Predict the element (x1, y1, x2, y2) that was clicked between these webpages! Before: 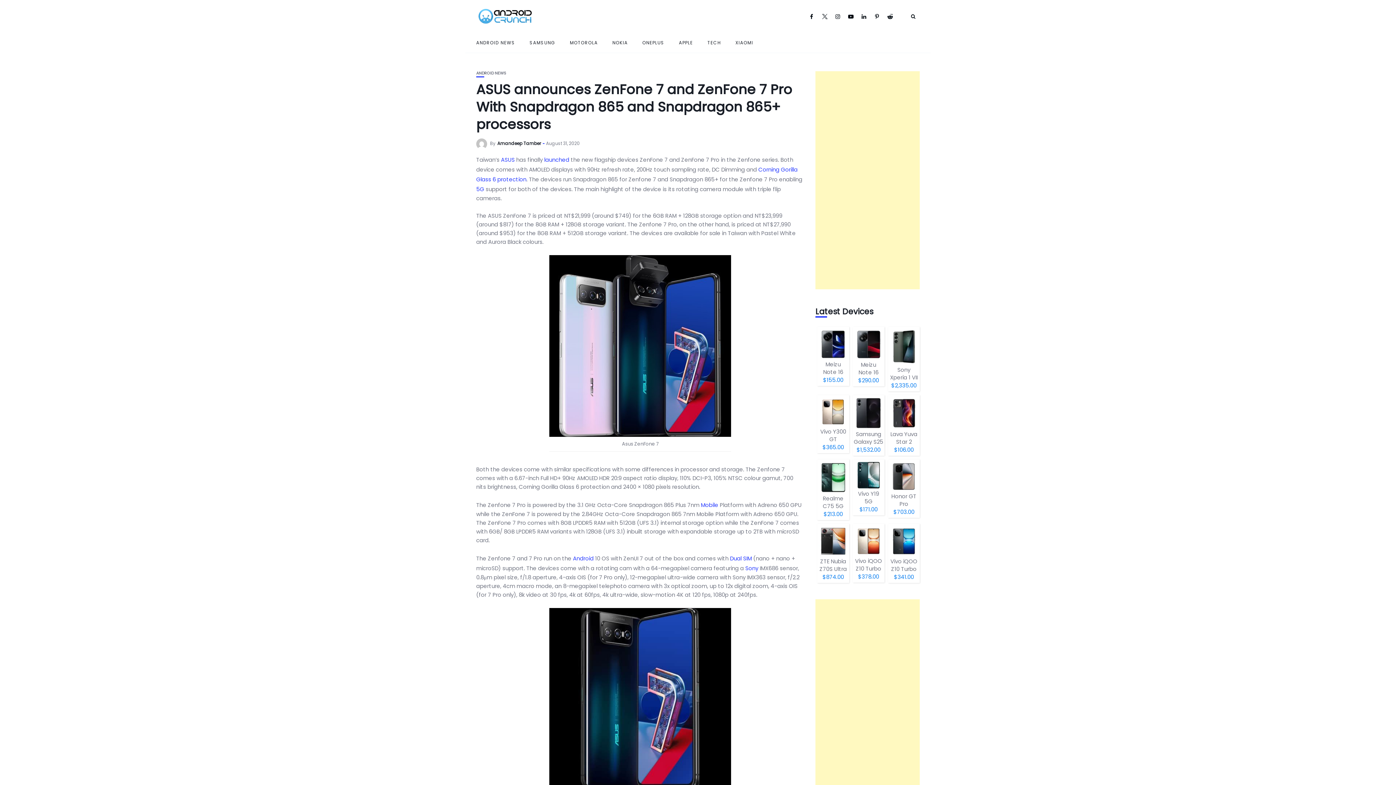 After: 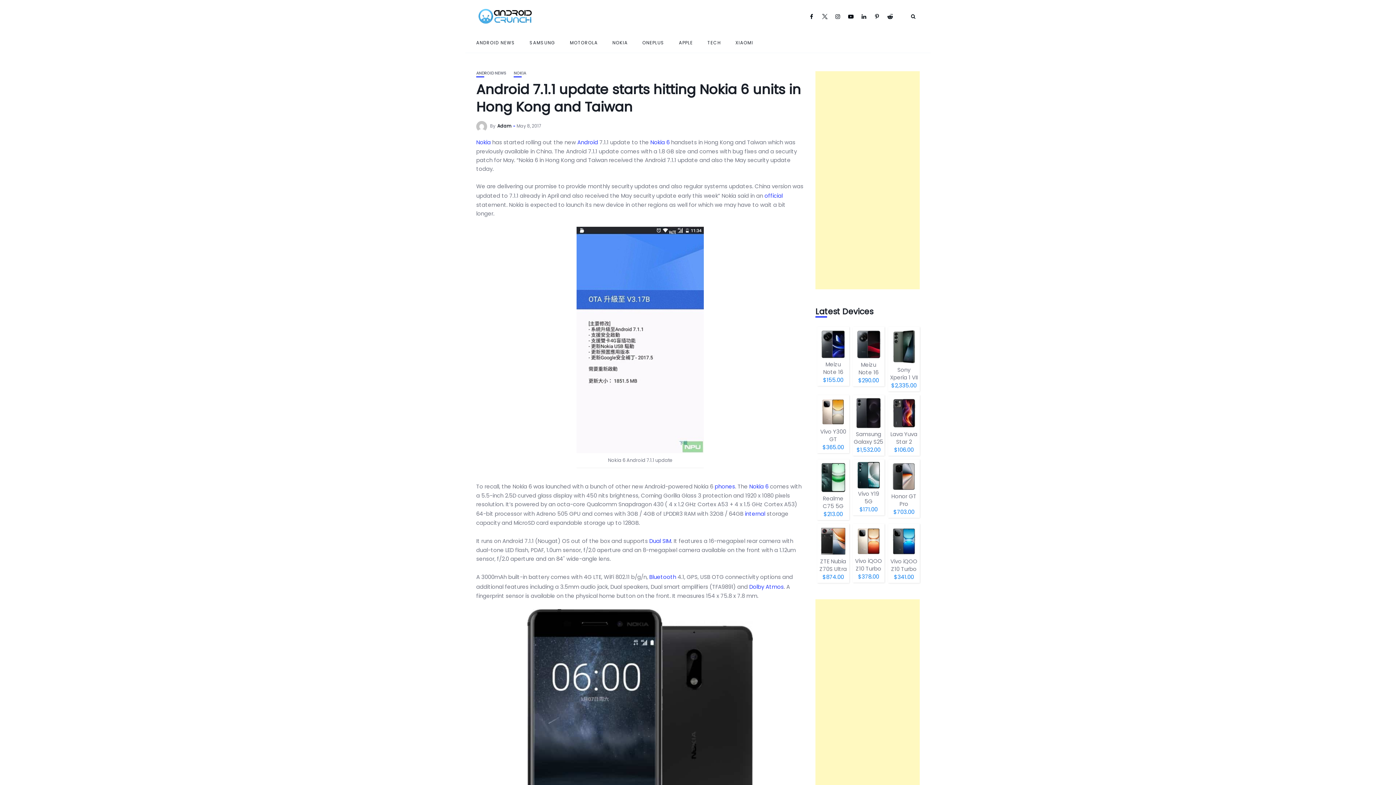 Action: bbox: (573, 554, 593, 562) label: Android